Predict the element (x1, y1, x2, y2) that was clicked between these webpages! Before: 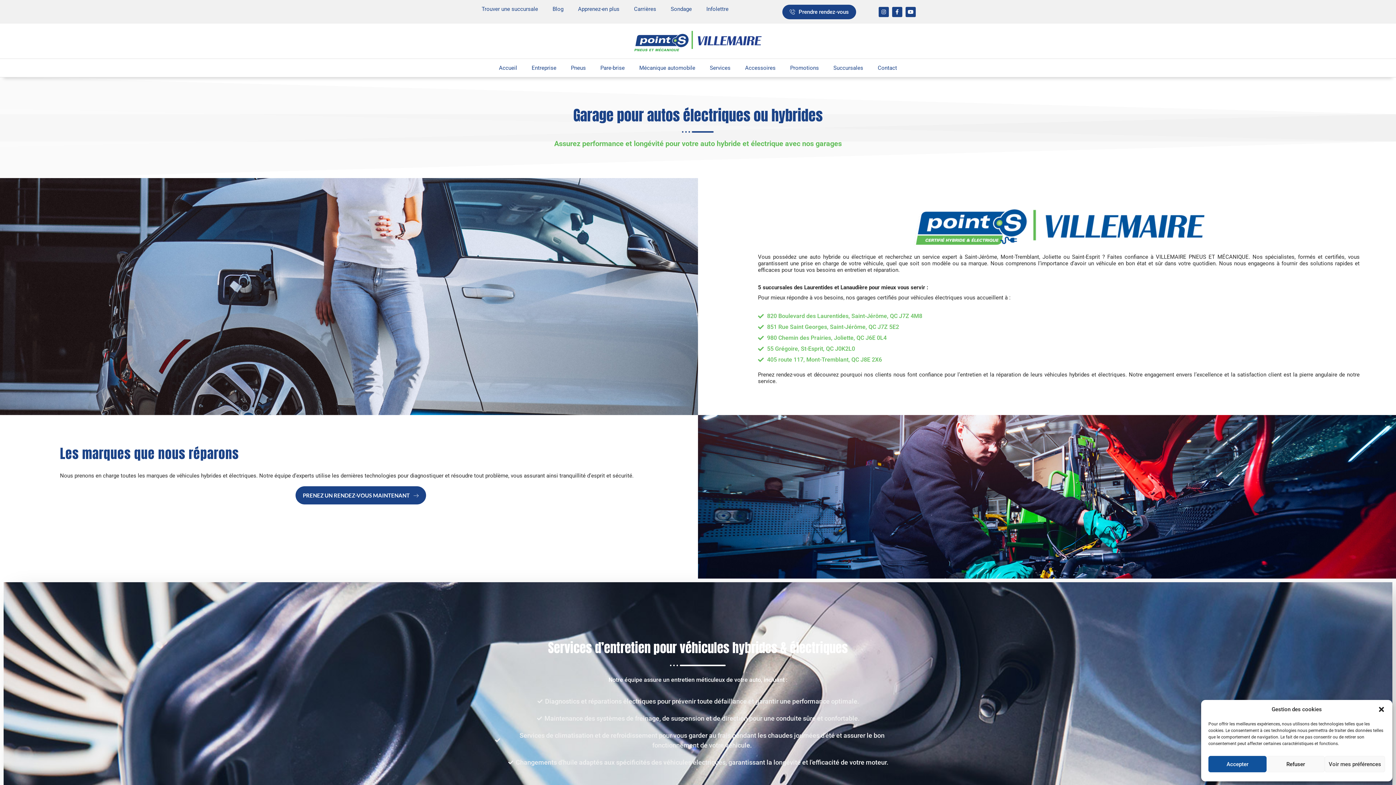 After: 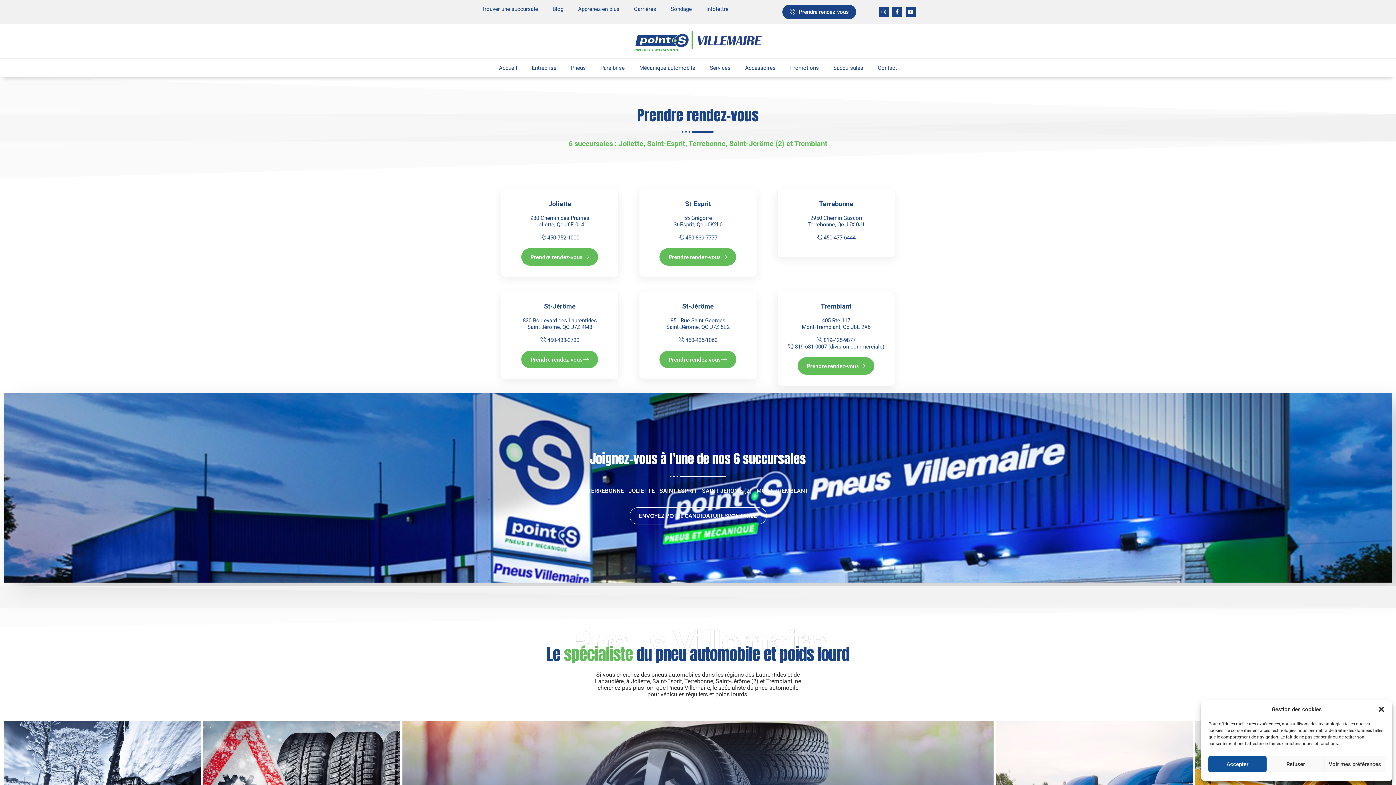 Action: label: Prendre rendez-vous bbox: (782, 4, 856, 19)